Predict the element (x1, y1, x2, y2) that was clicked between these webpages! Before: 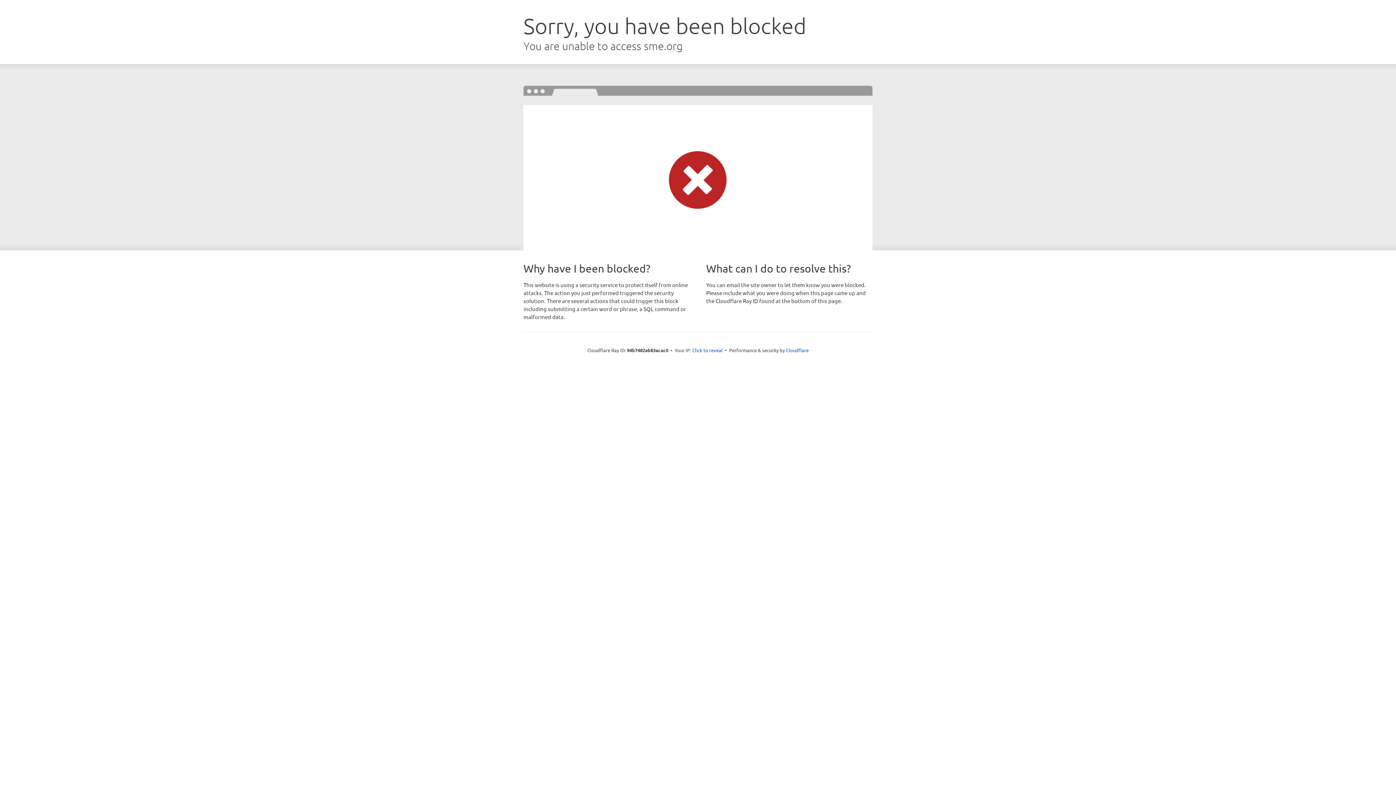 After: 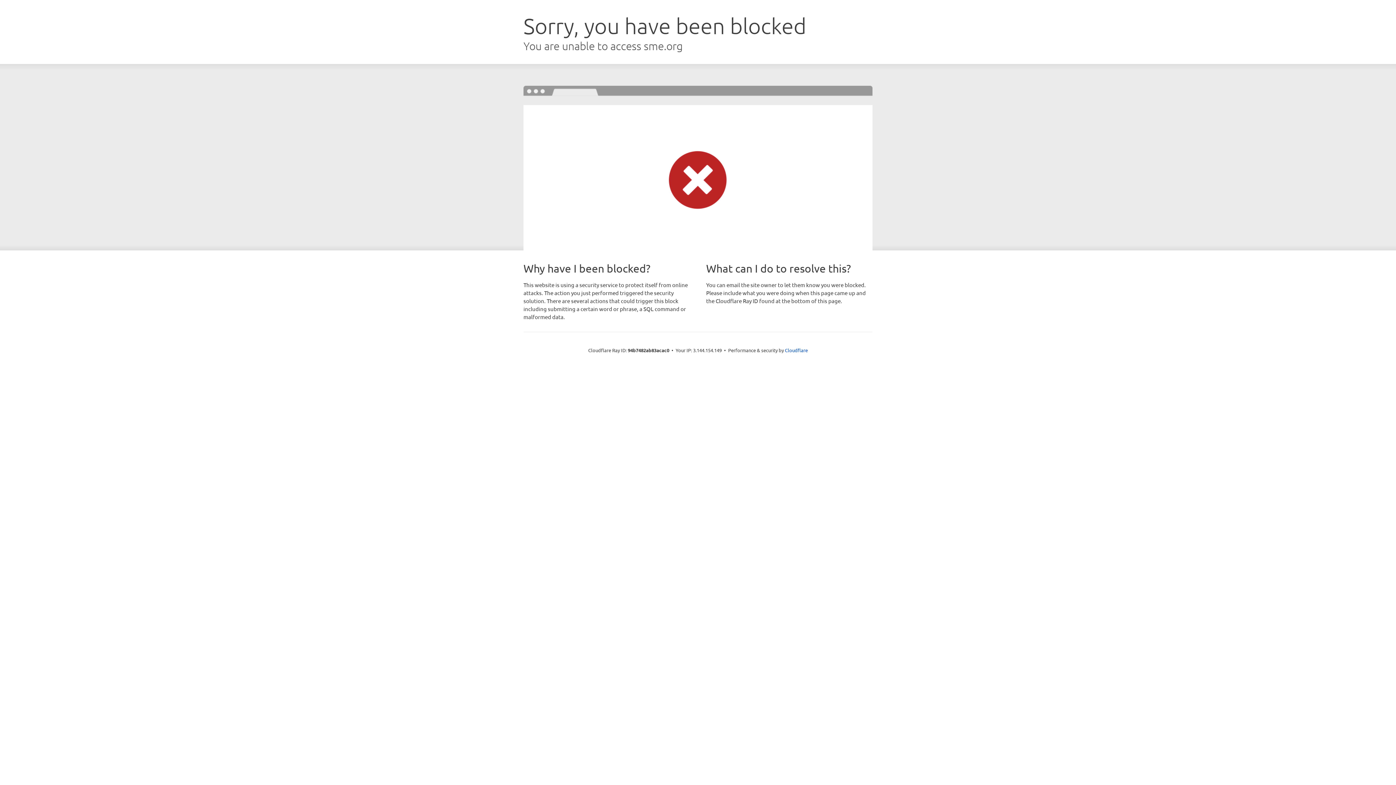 Action: bbox: (692, 346, 722, 353) label: Click to reveal